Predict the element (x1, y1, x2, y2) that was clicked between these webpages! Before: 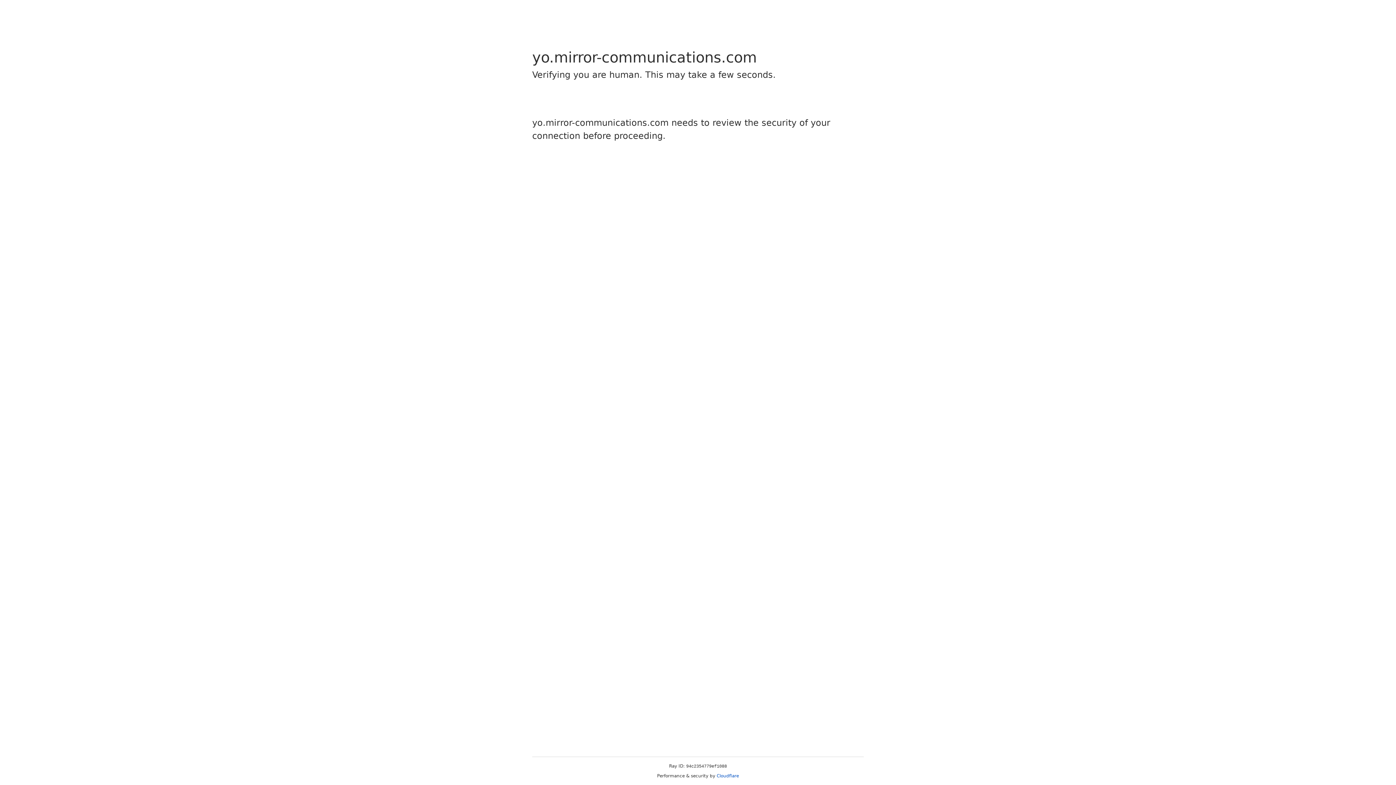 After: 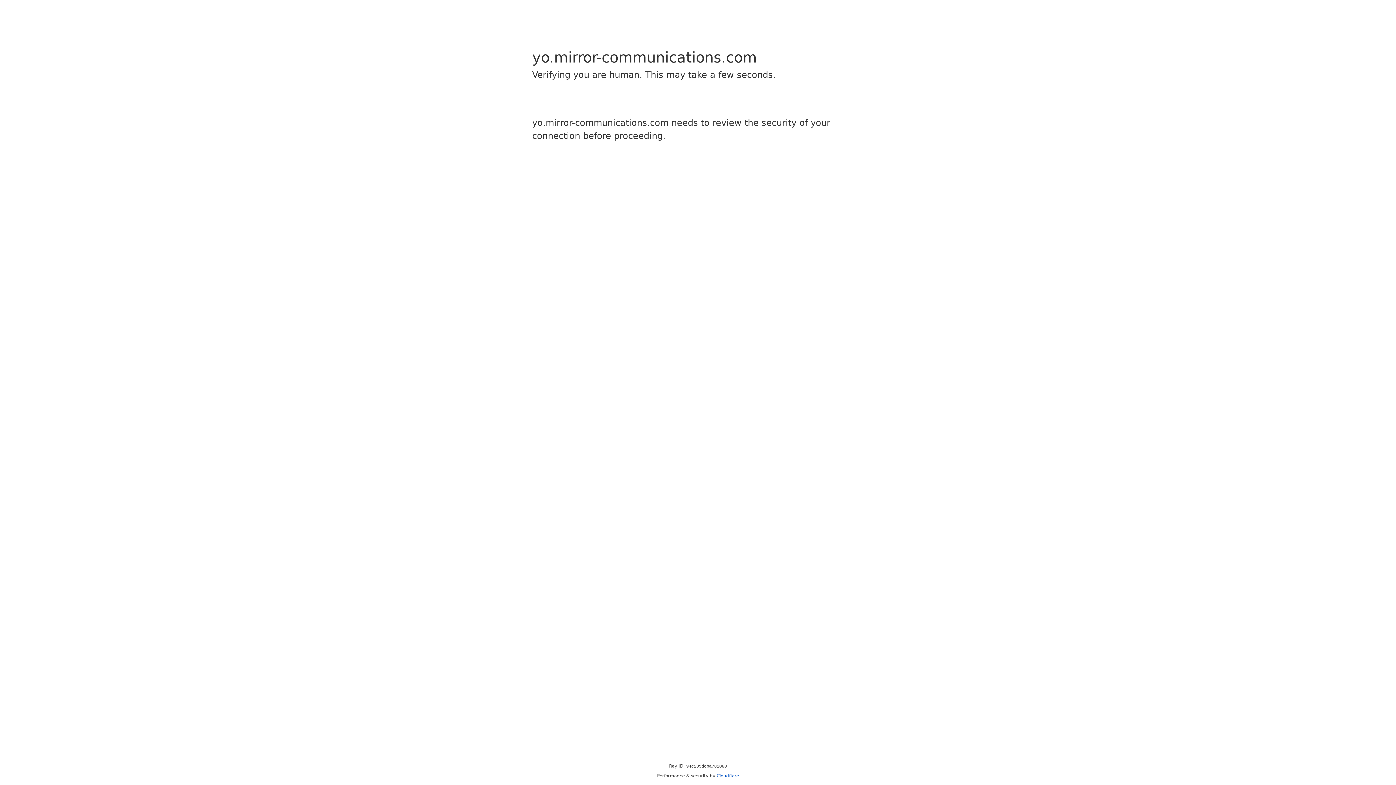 Action: label: Cloudflare bbox: (716, 773, 739, 778)